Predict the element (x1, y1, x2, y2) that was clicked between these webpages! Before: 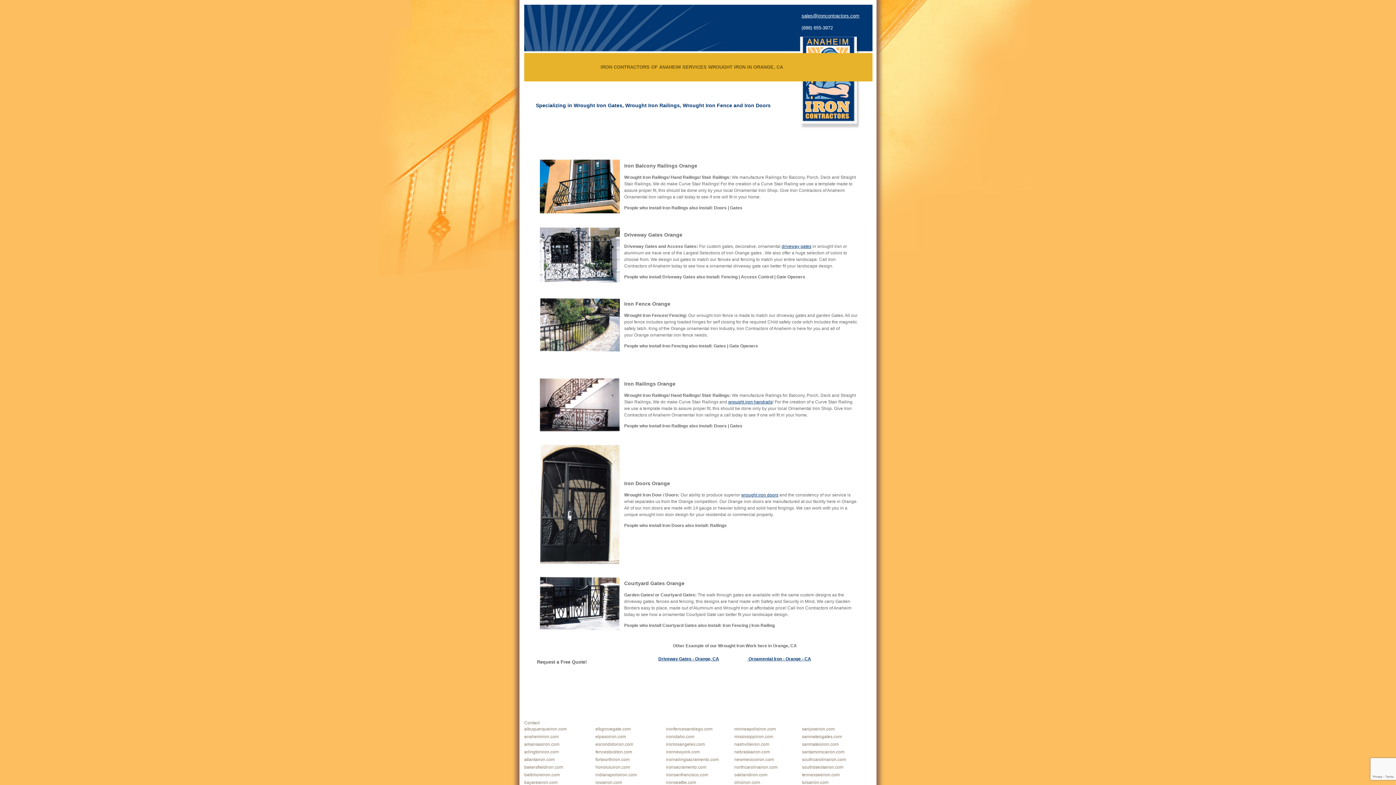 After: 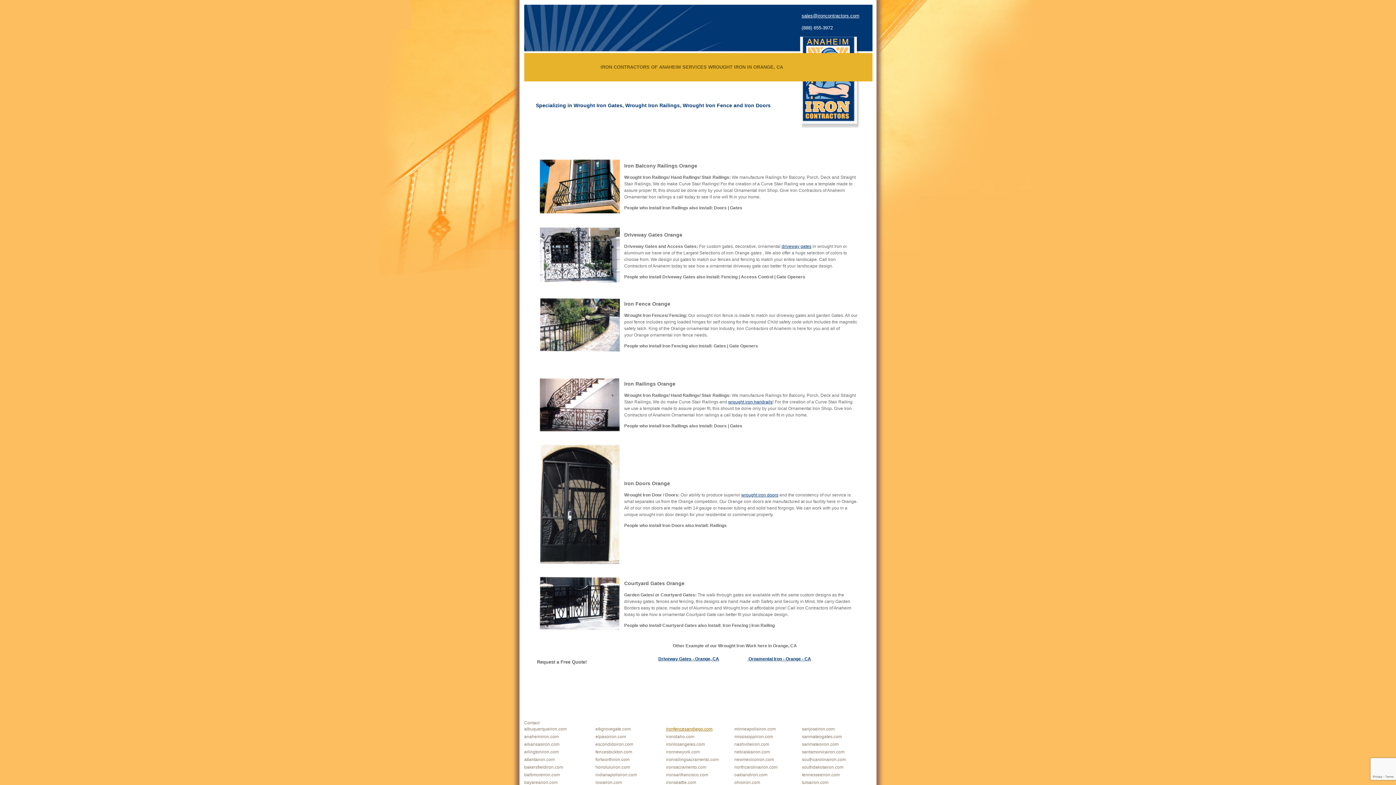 Action: bbox: (666, 726, 712, 732) label: ironfencesandiego.com